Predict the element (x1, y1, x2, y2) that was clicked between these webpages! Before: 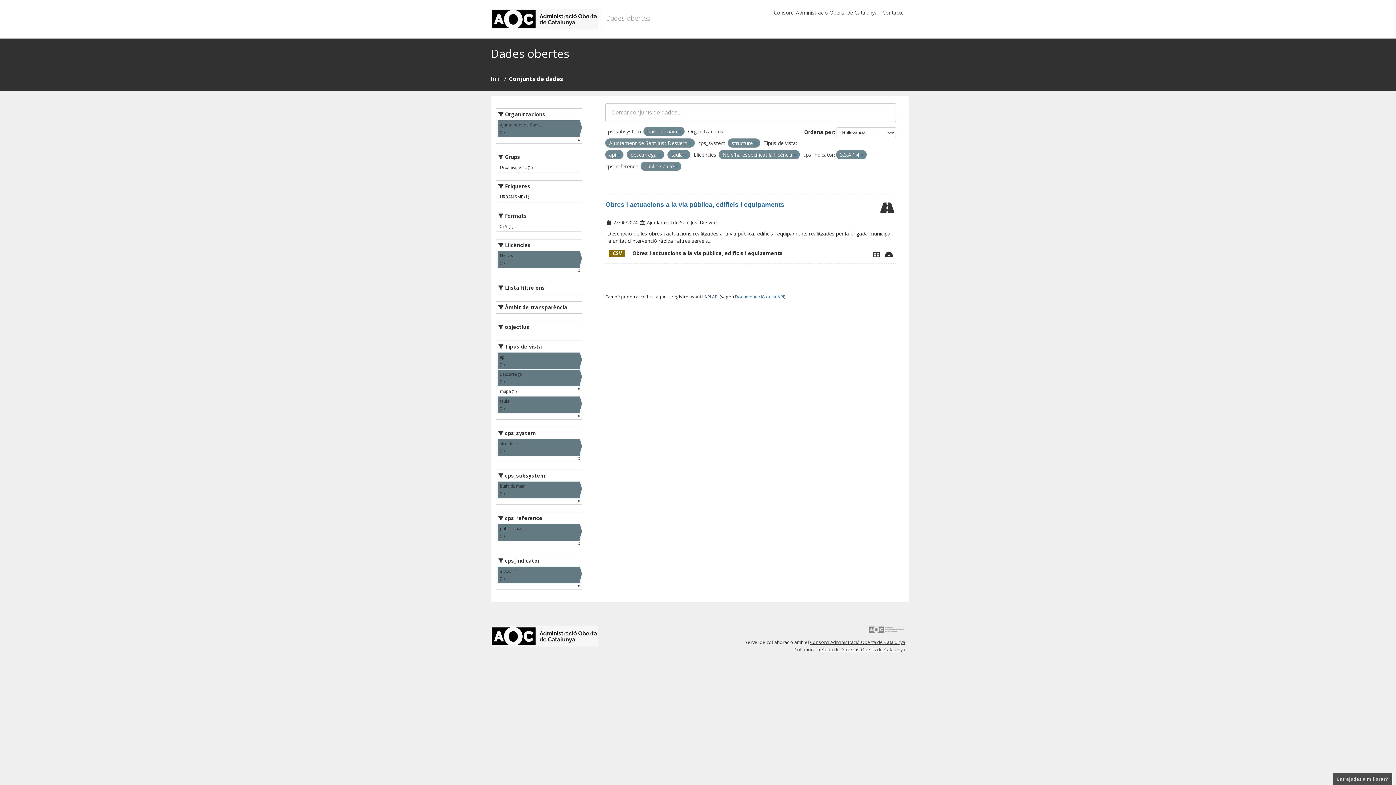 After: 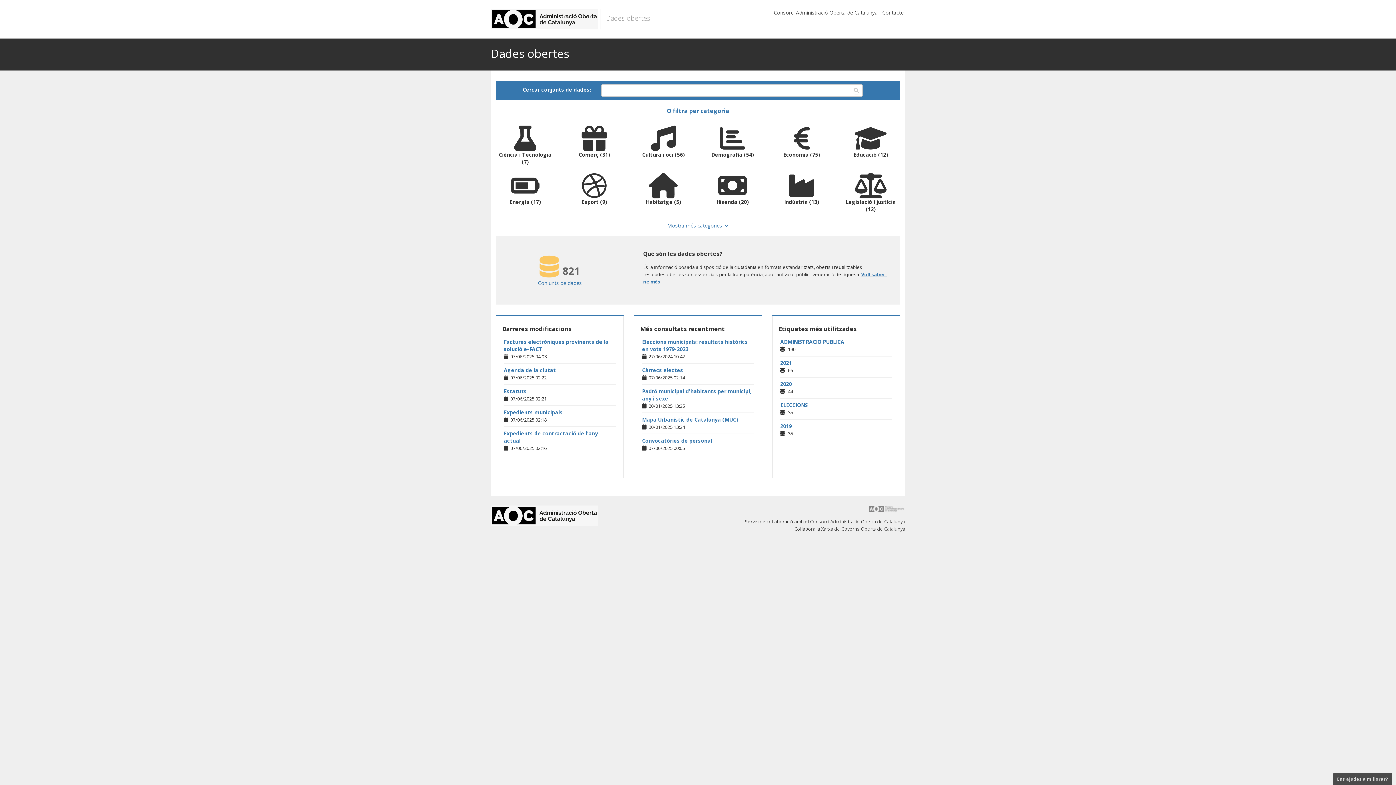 Action: bbox: (490, 9, 601, 29)